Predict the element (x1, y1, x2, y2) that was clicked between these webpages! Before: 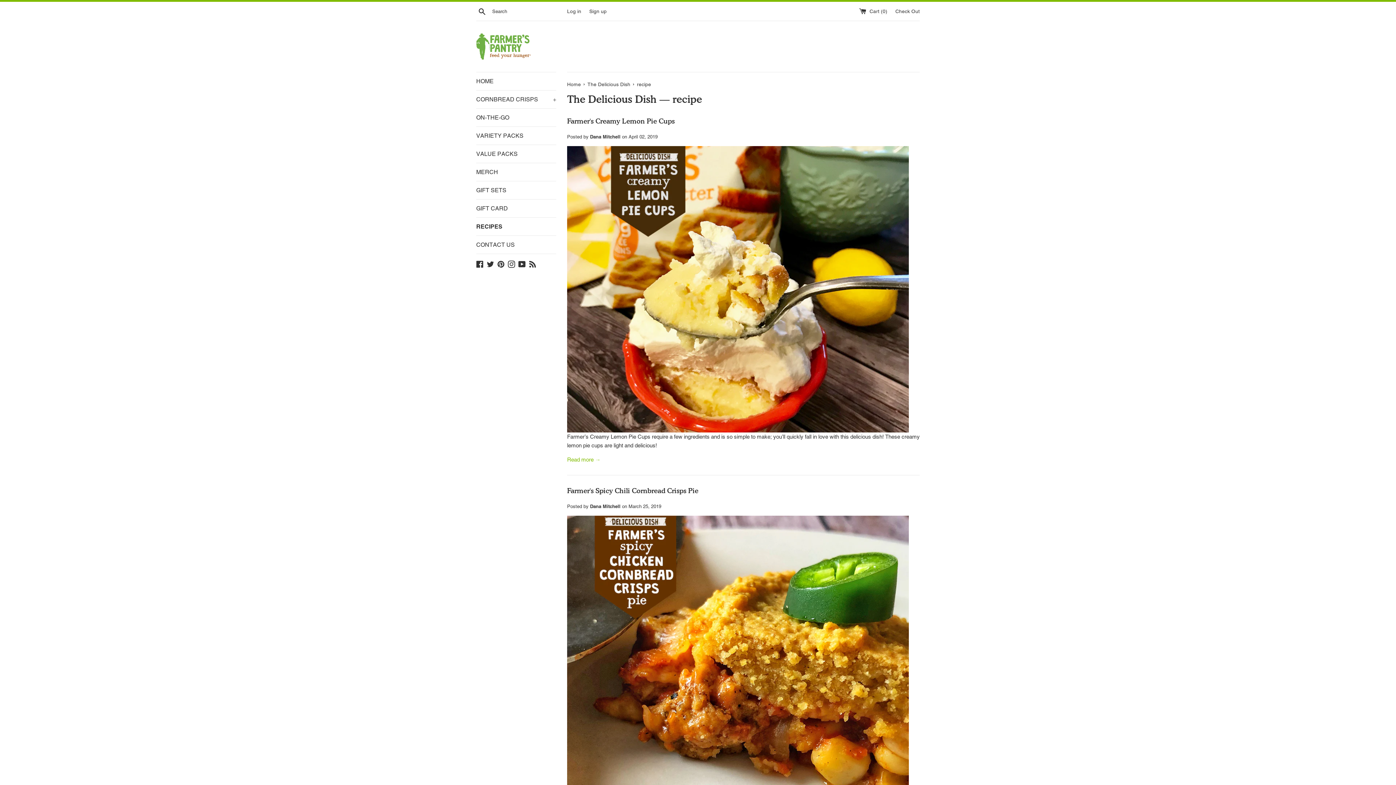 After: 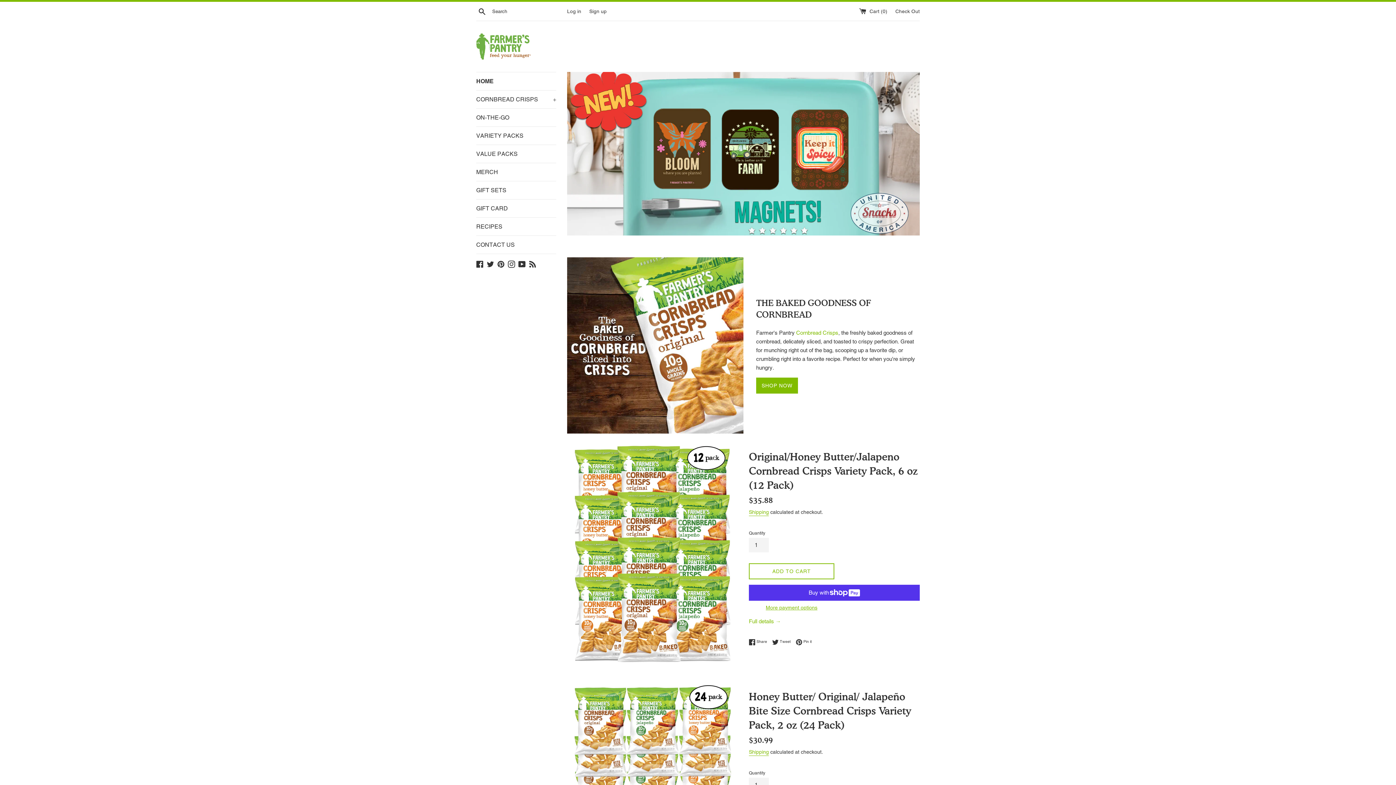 Action: bbox: (476, 72, 556, 90) label: HOME